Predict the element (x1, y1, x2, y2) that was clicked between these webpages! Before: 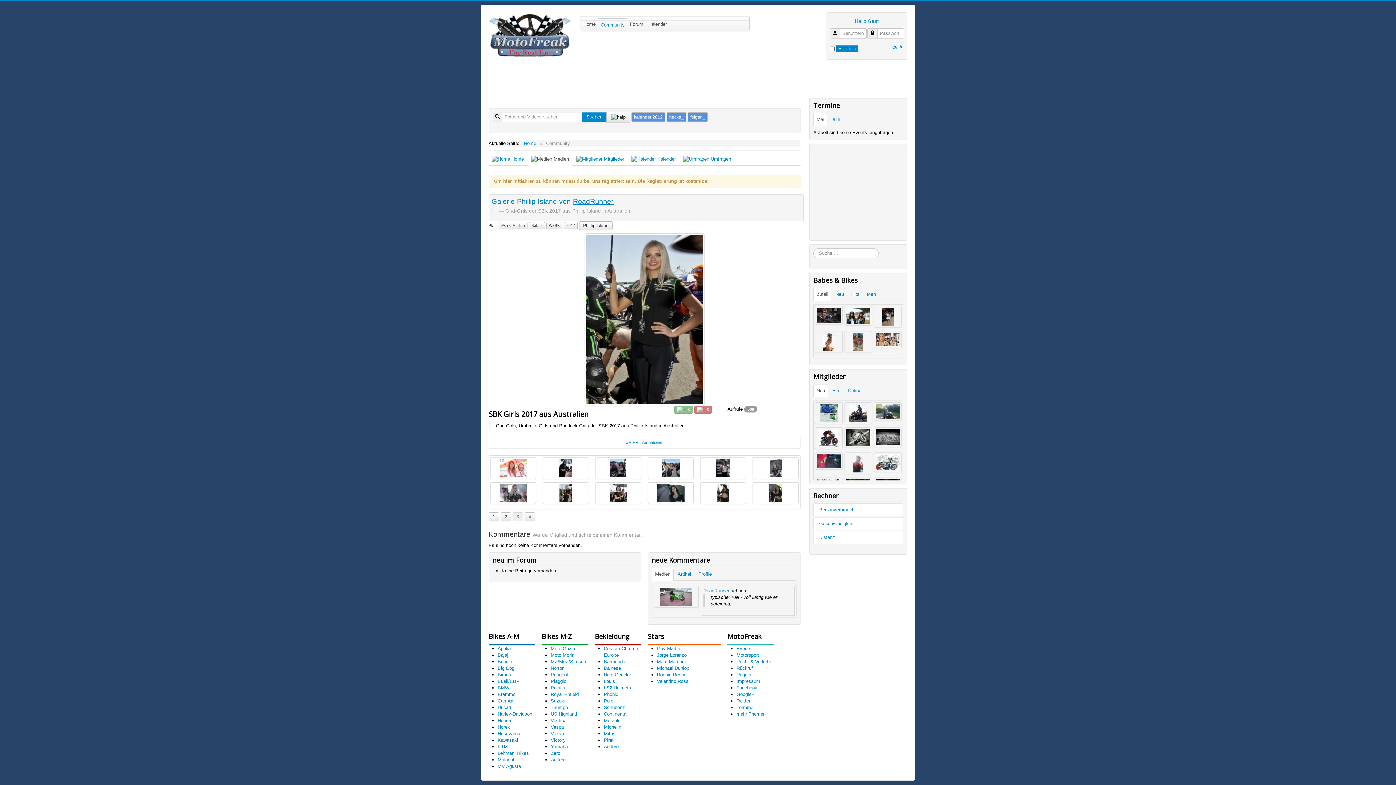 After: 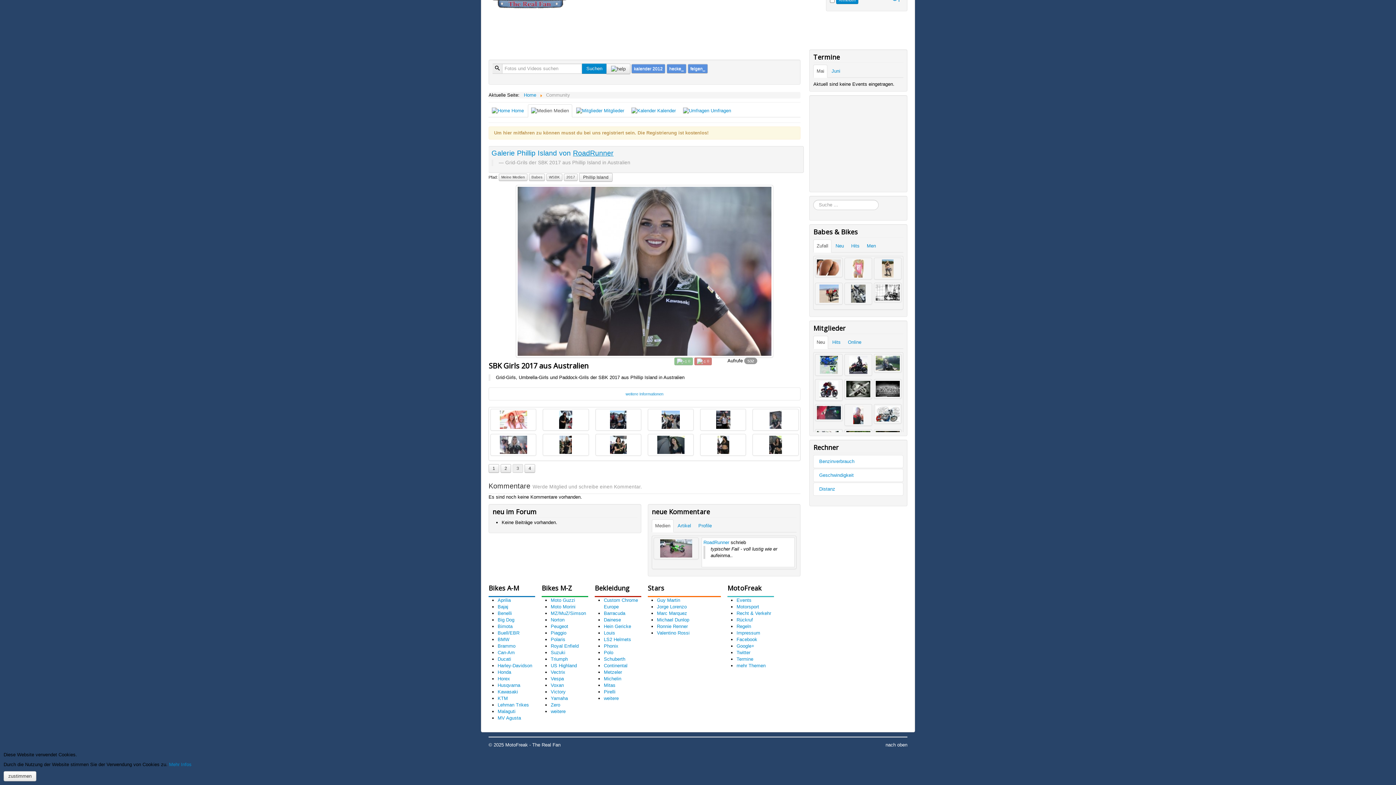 Action: bbox: (490, 482, 536, 504)